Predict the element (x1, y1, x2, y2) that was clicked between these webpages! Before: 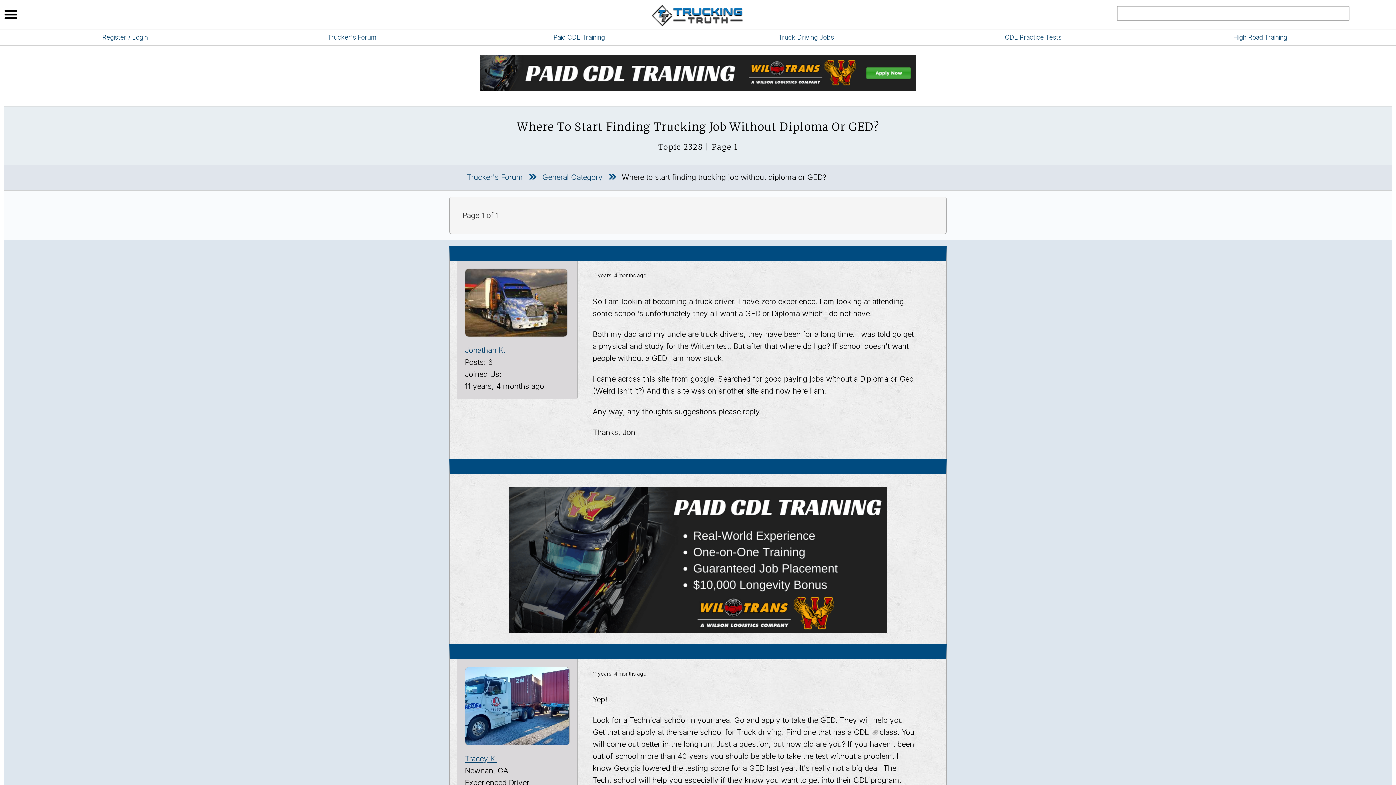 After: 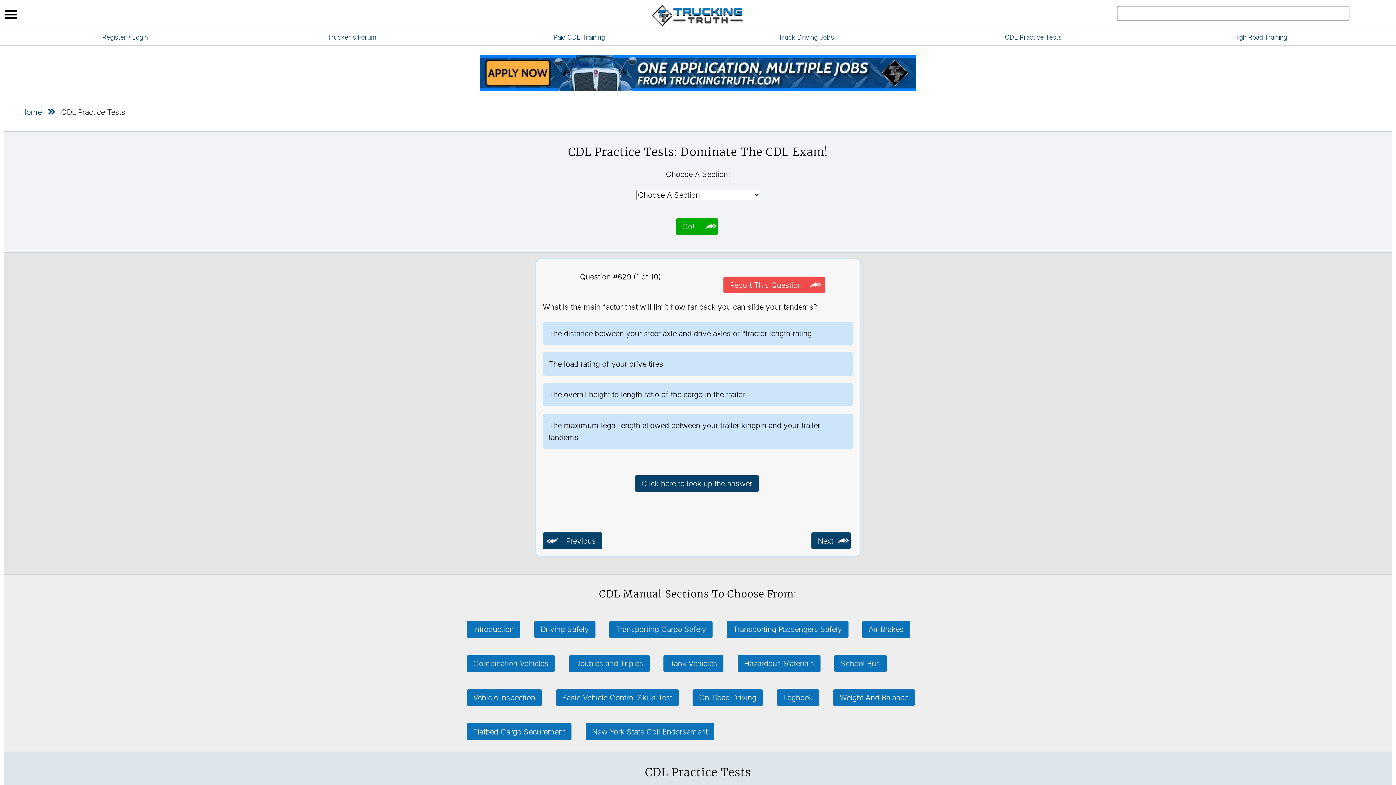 Action: bbox: (1005, 33, 1061, 41) label: CDL Practice Tests